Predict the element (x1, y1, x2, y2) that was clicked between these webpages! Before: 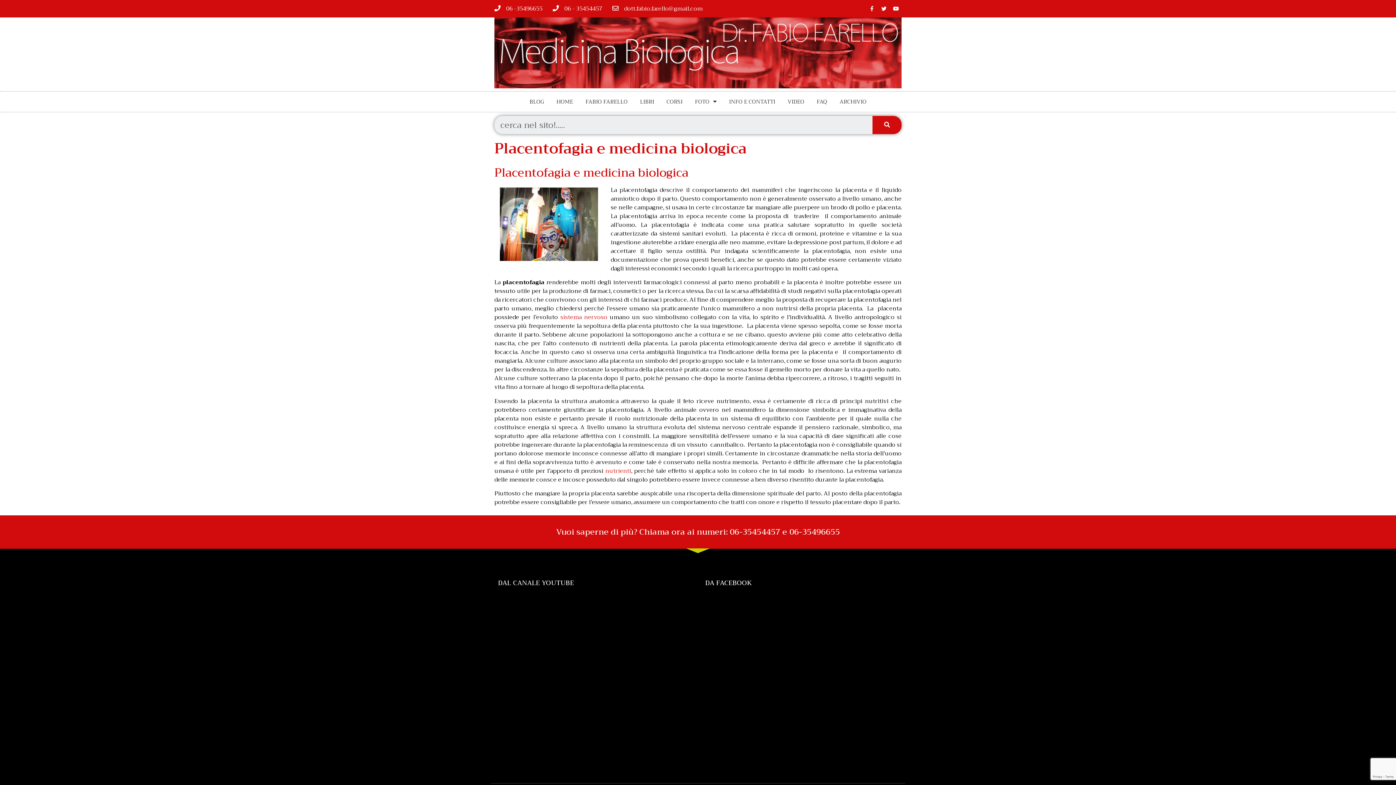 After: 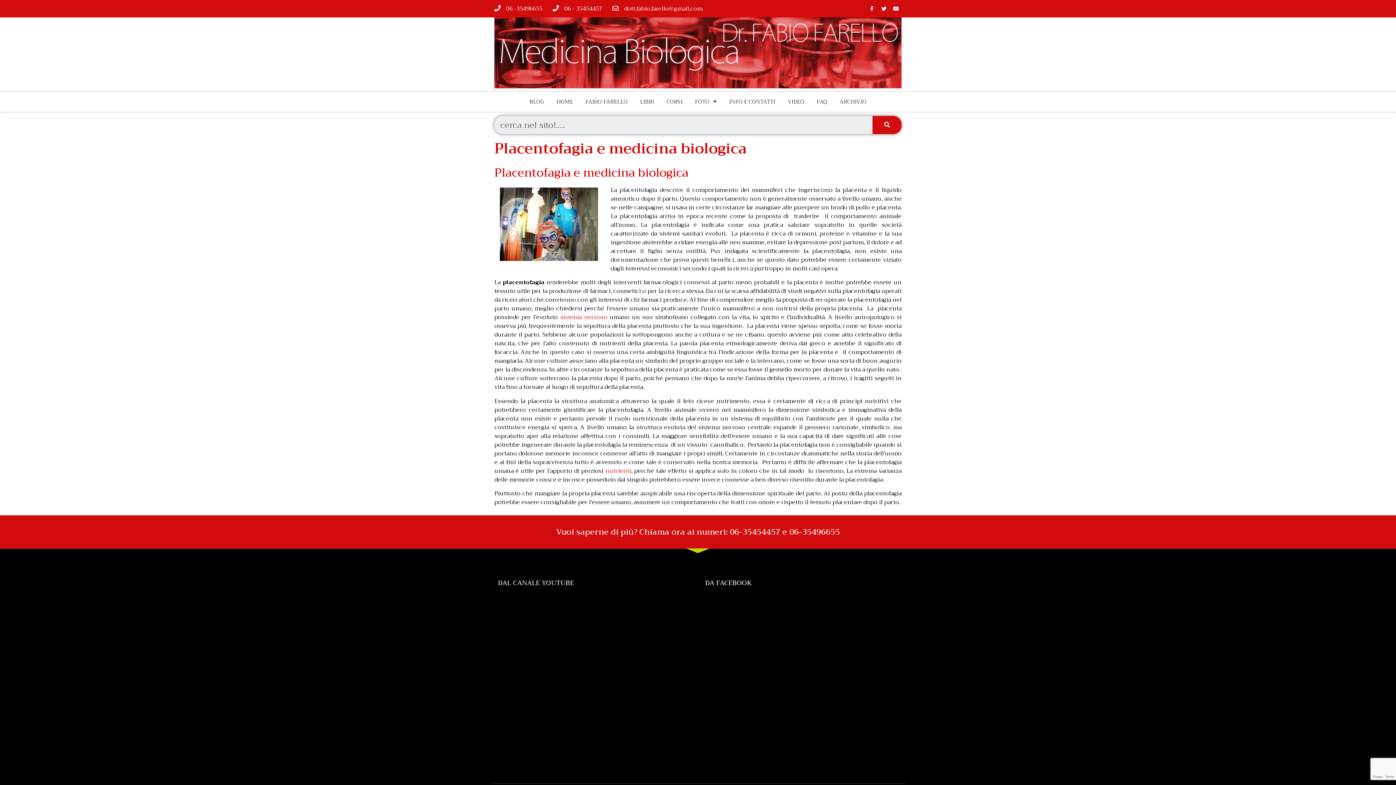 Action: label: nutrienti bbox: (605, 466, 631, 476)